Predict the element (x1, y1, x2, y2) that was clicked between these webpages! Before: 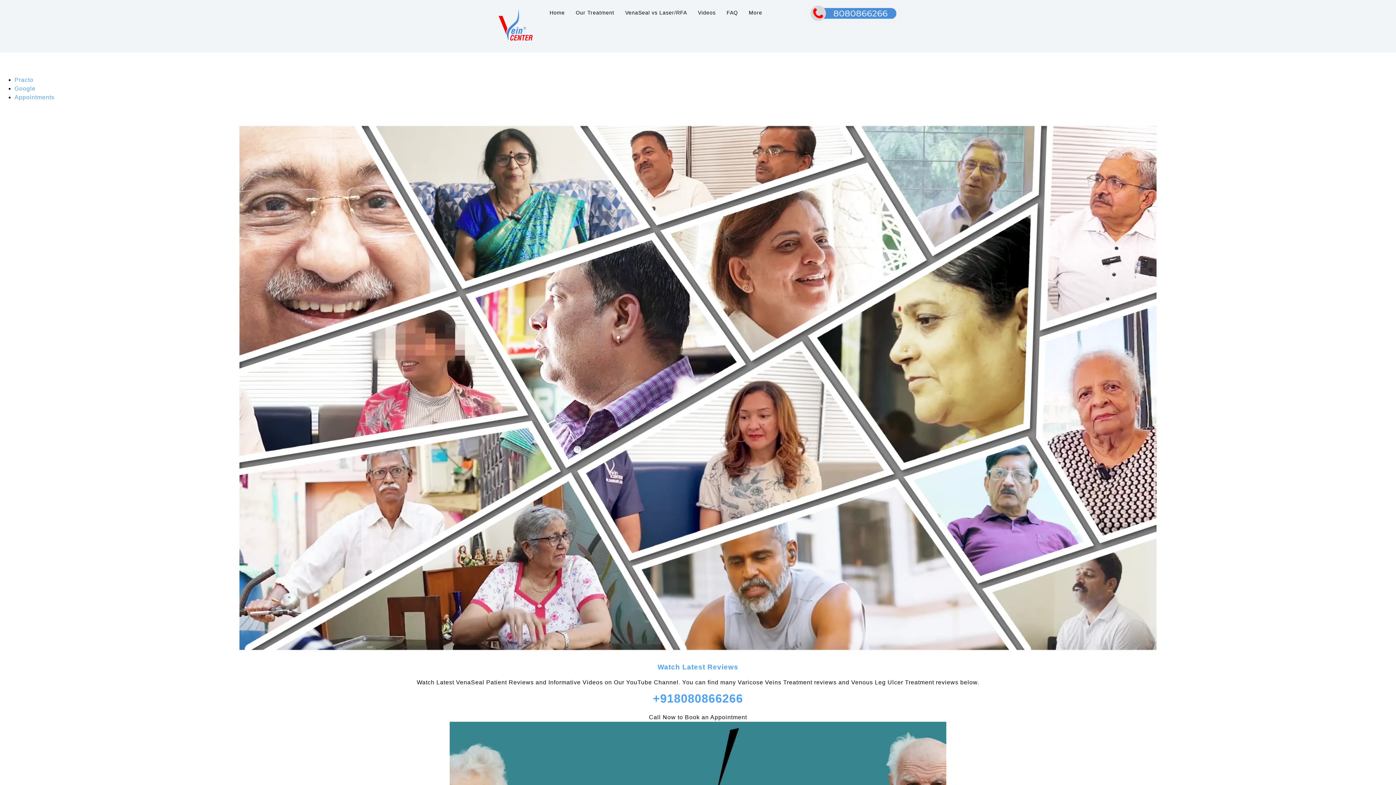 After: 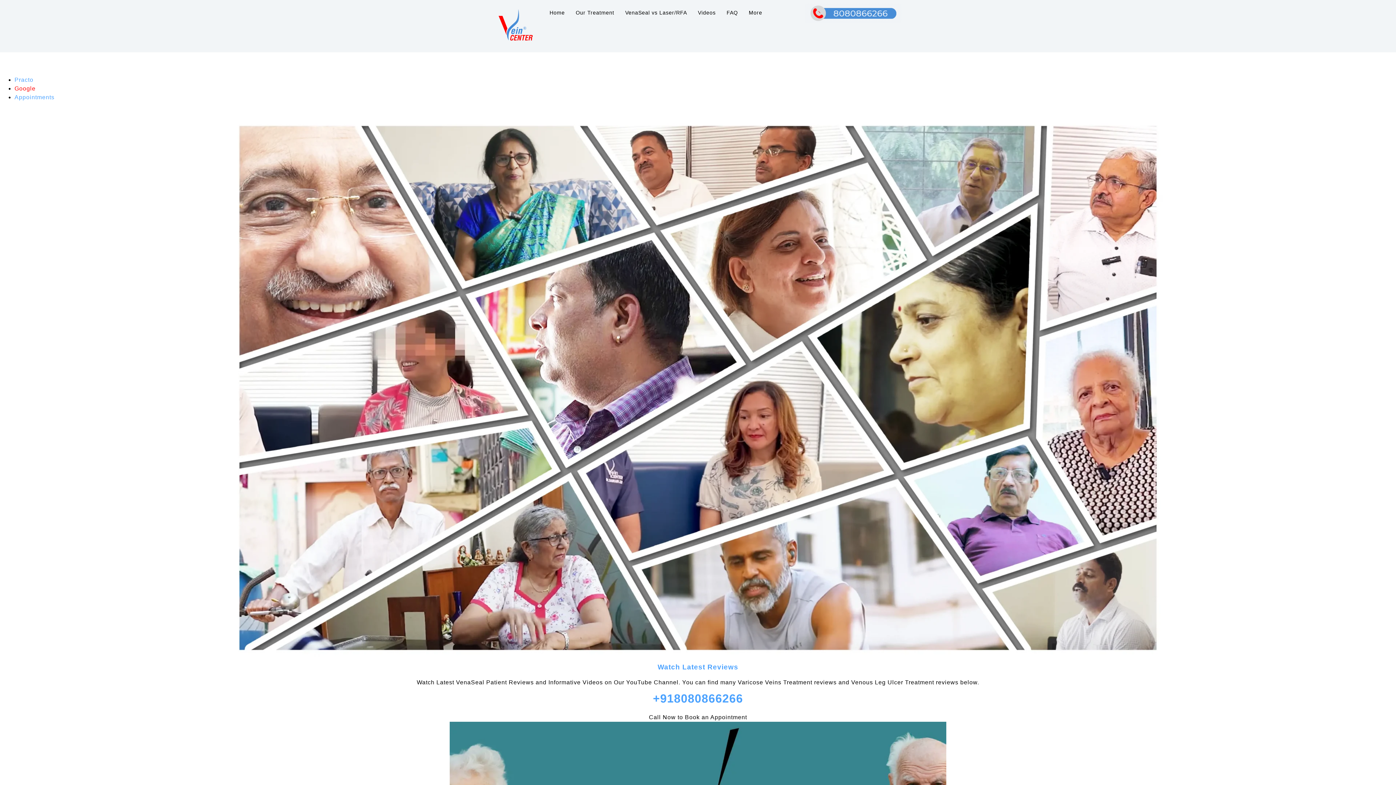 Action: bbox: (14, 85, 35, 91) label: Google